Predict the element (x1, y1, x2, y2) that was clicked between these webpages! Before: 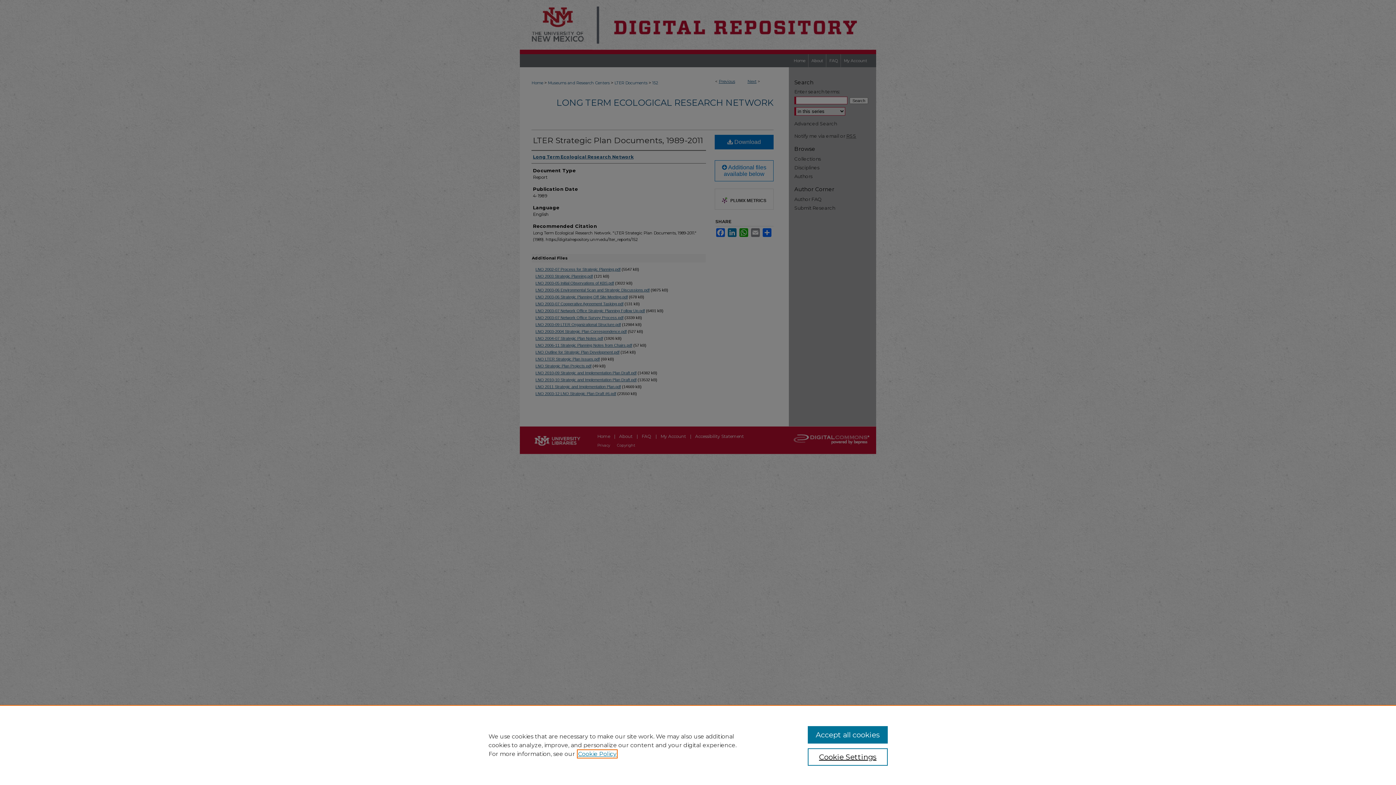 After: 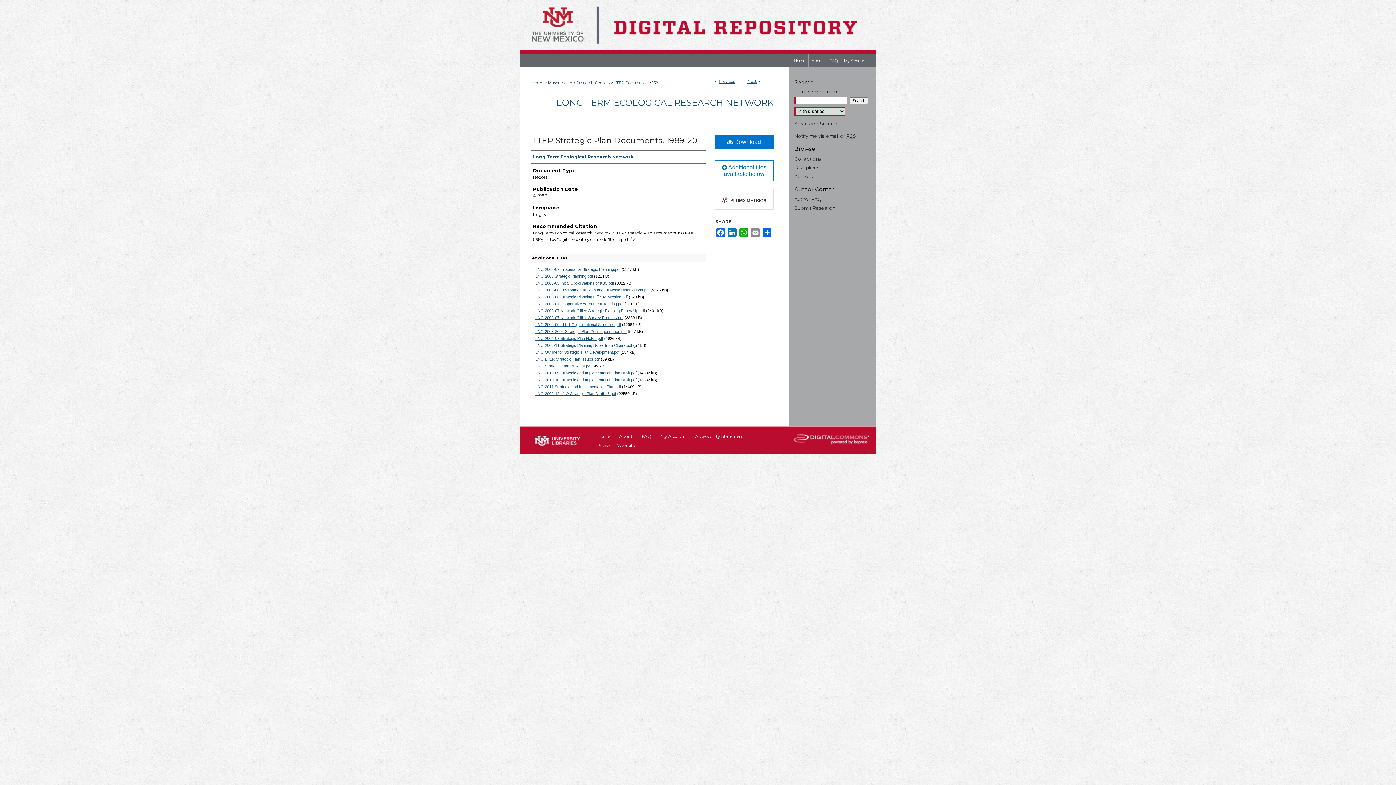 Action: bbox: (807, 726, 887, 744) label: Accept all cookies